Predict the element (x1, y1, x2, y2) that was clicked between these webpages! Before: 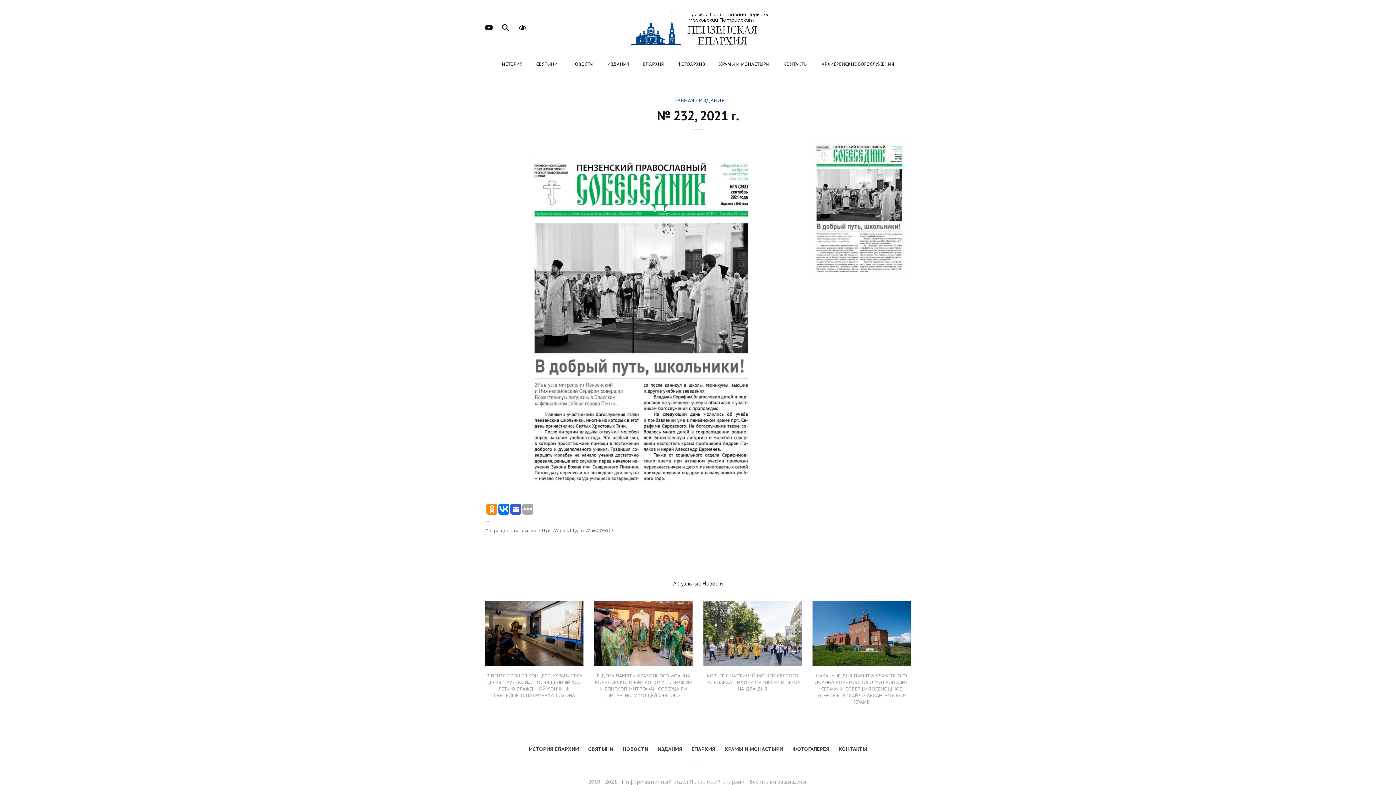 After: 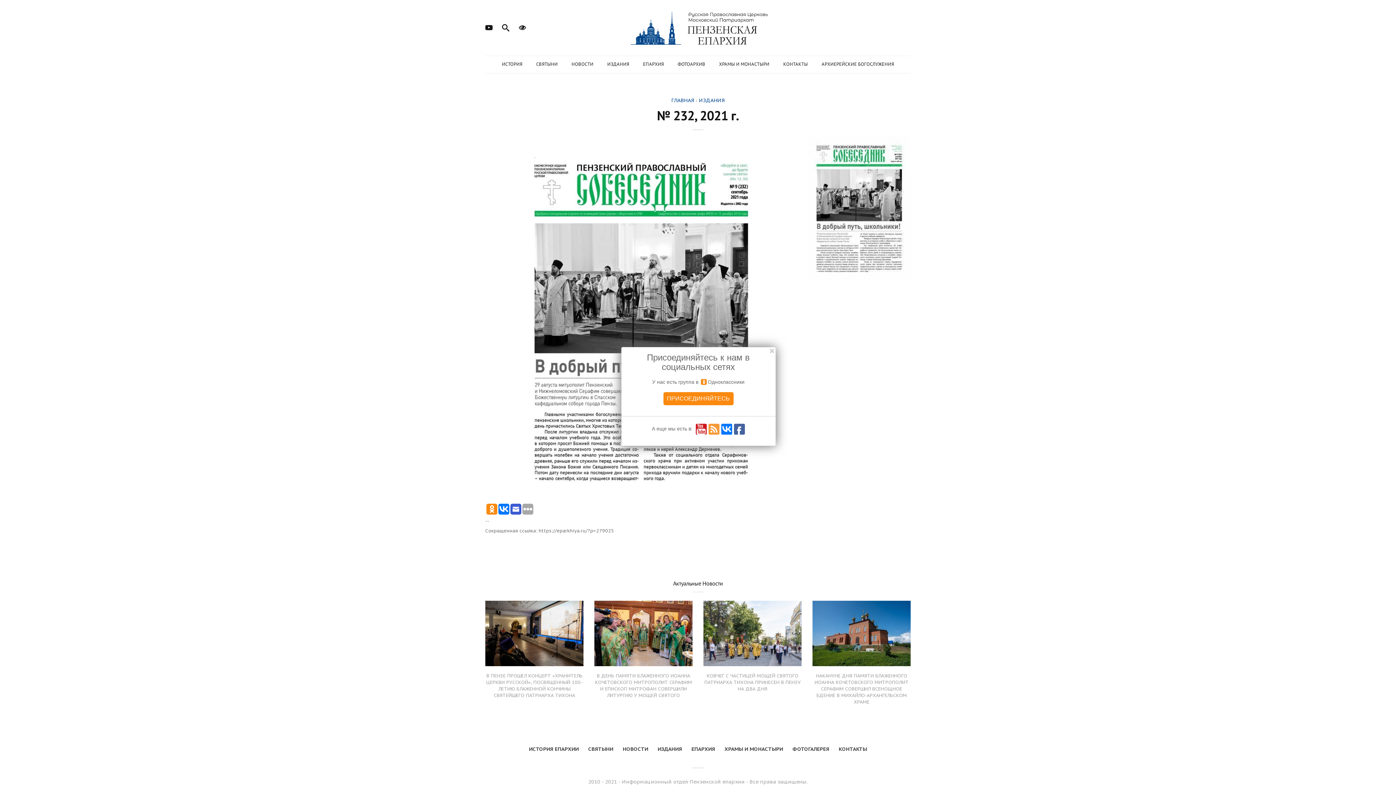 Action: bbox: (486, 503, 497, 514)